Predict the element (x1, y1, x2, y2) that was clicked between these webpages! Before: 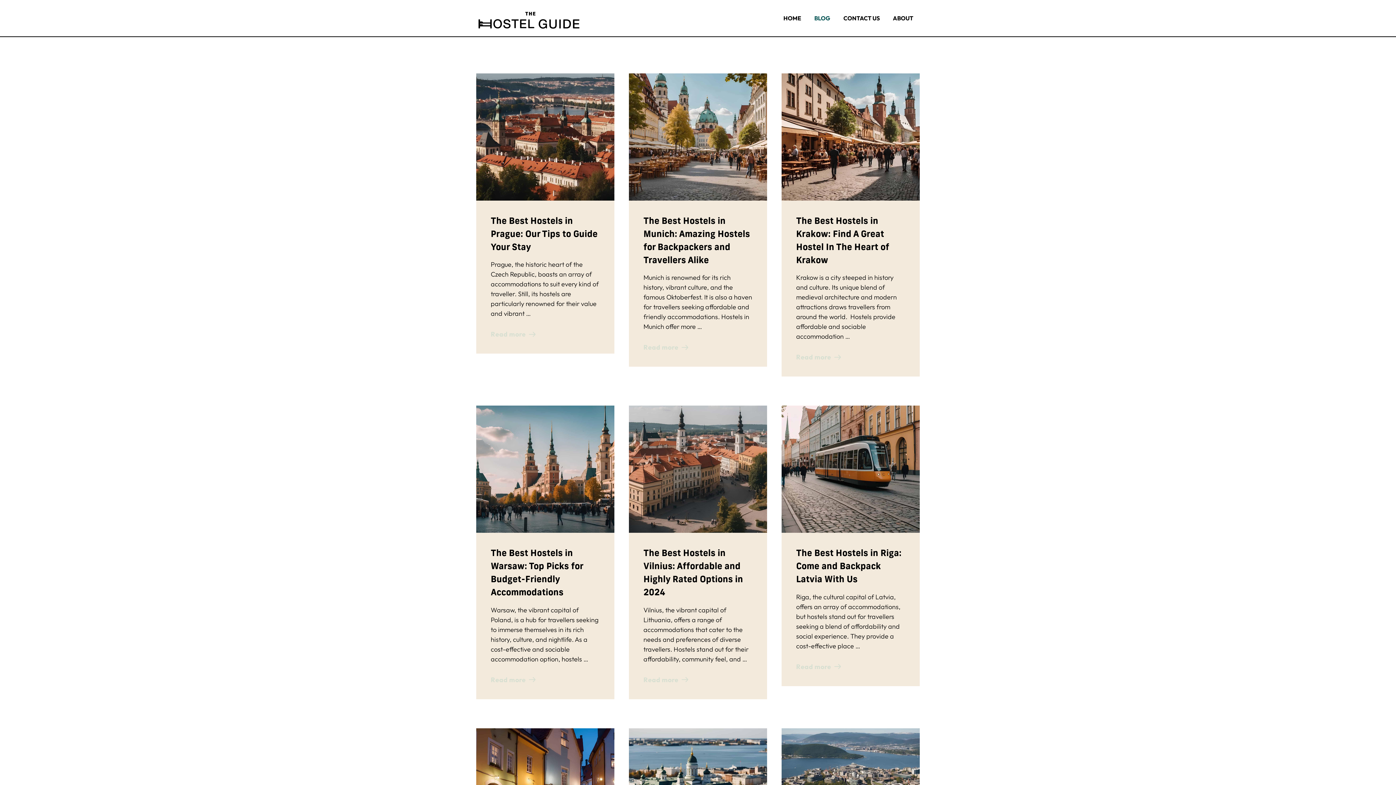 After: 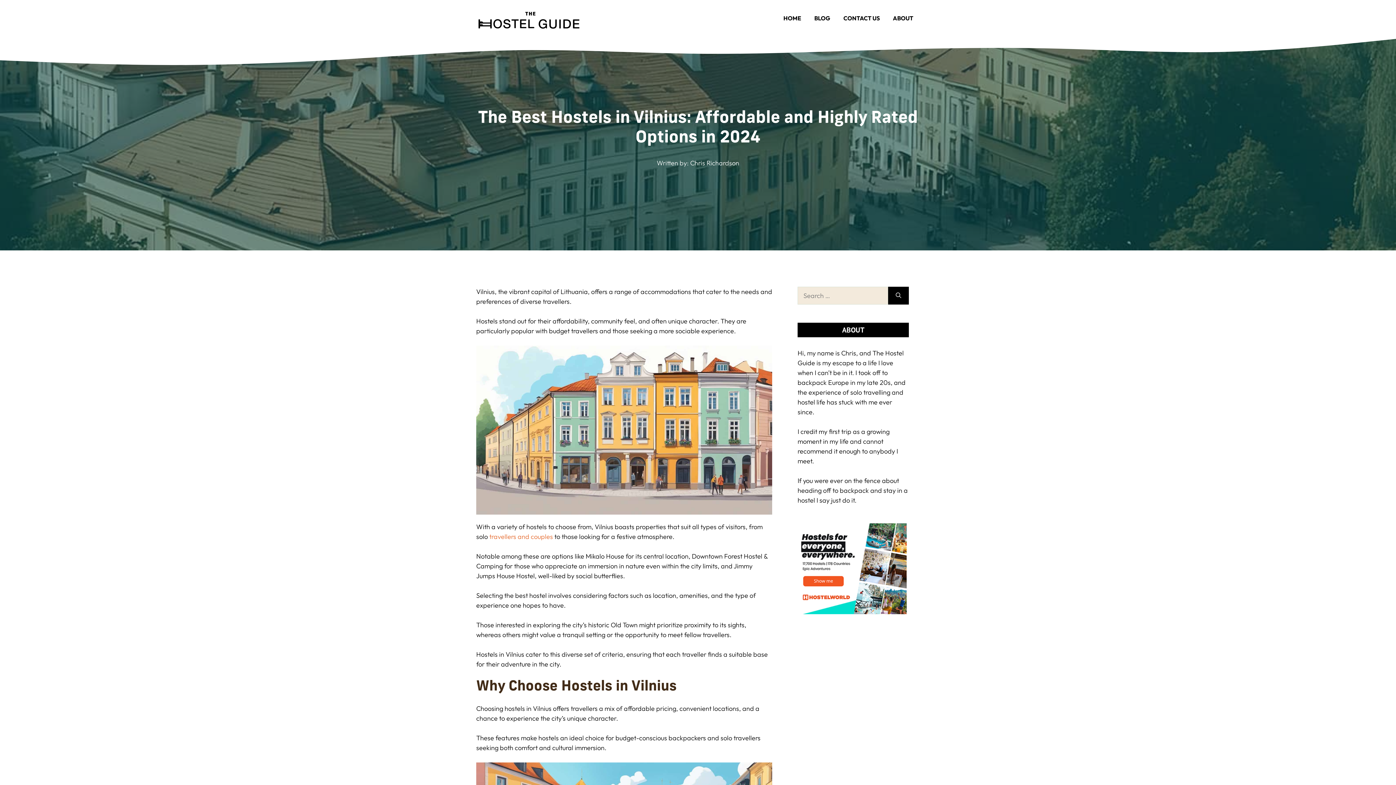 Action: bbox: (643, 675, 688, 685) label: Read more